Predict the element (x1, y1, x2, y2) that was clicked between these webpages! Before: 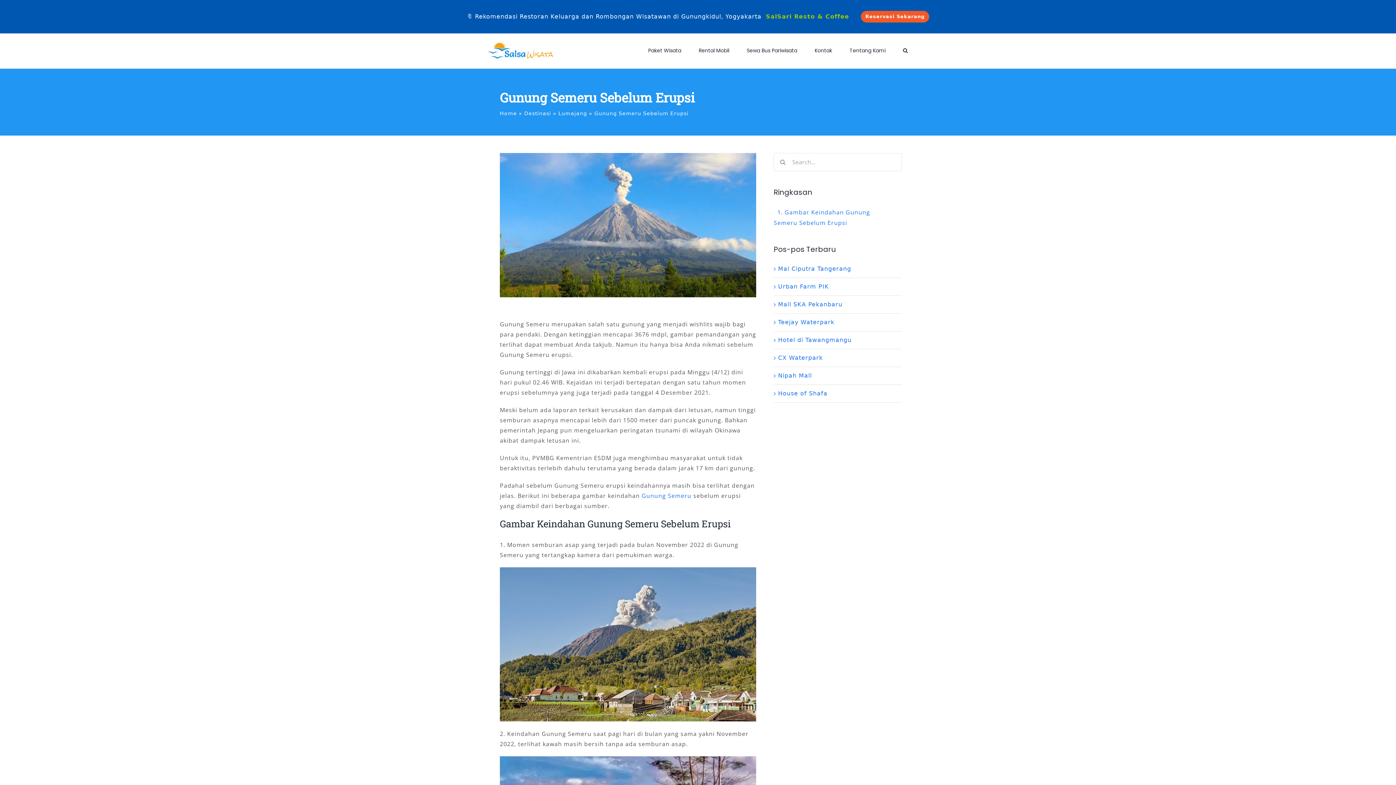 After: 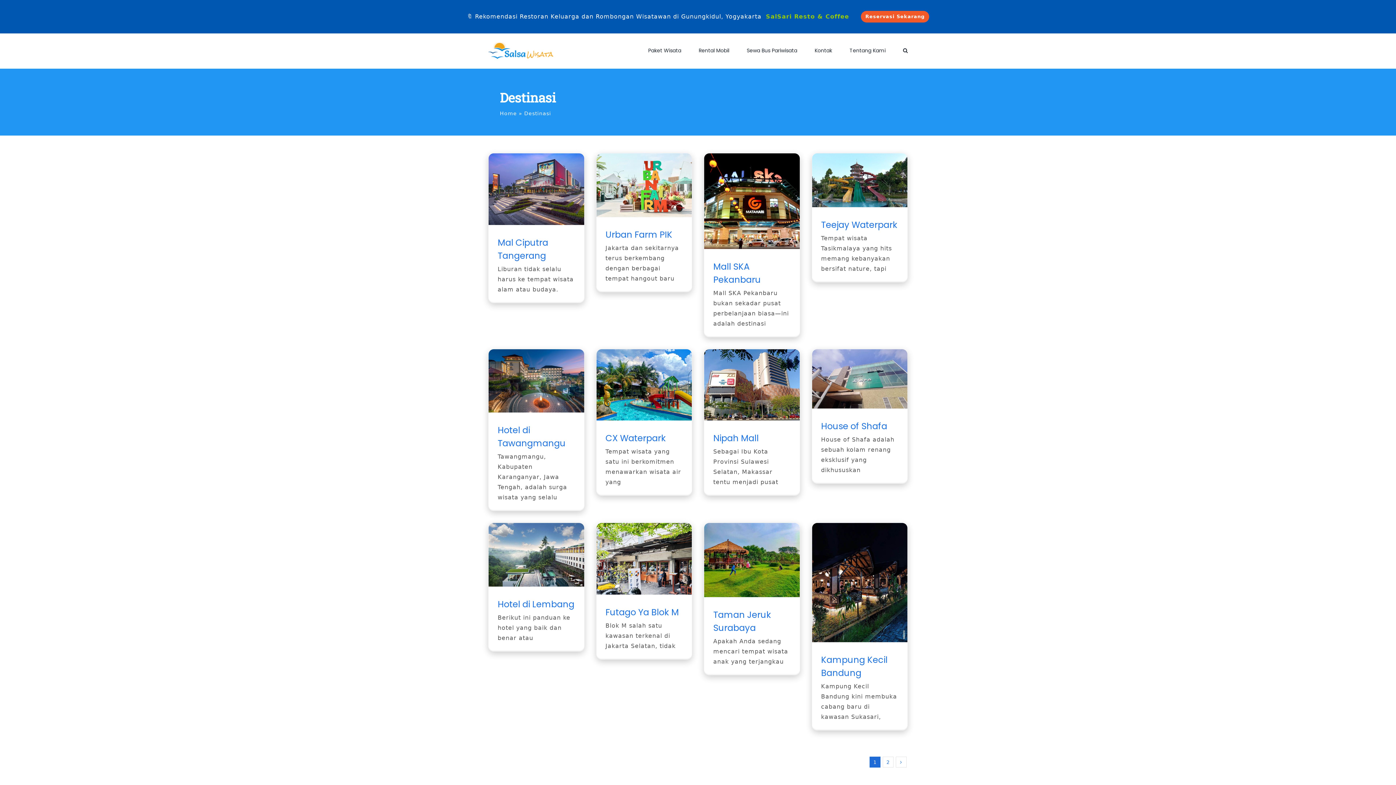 Action: label: Destinasi bbox: (524, 110, 551, 116)